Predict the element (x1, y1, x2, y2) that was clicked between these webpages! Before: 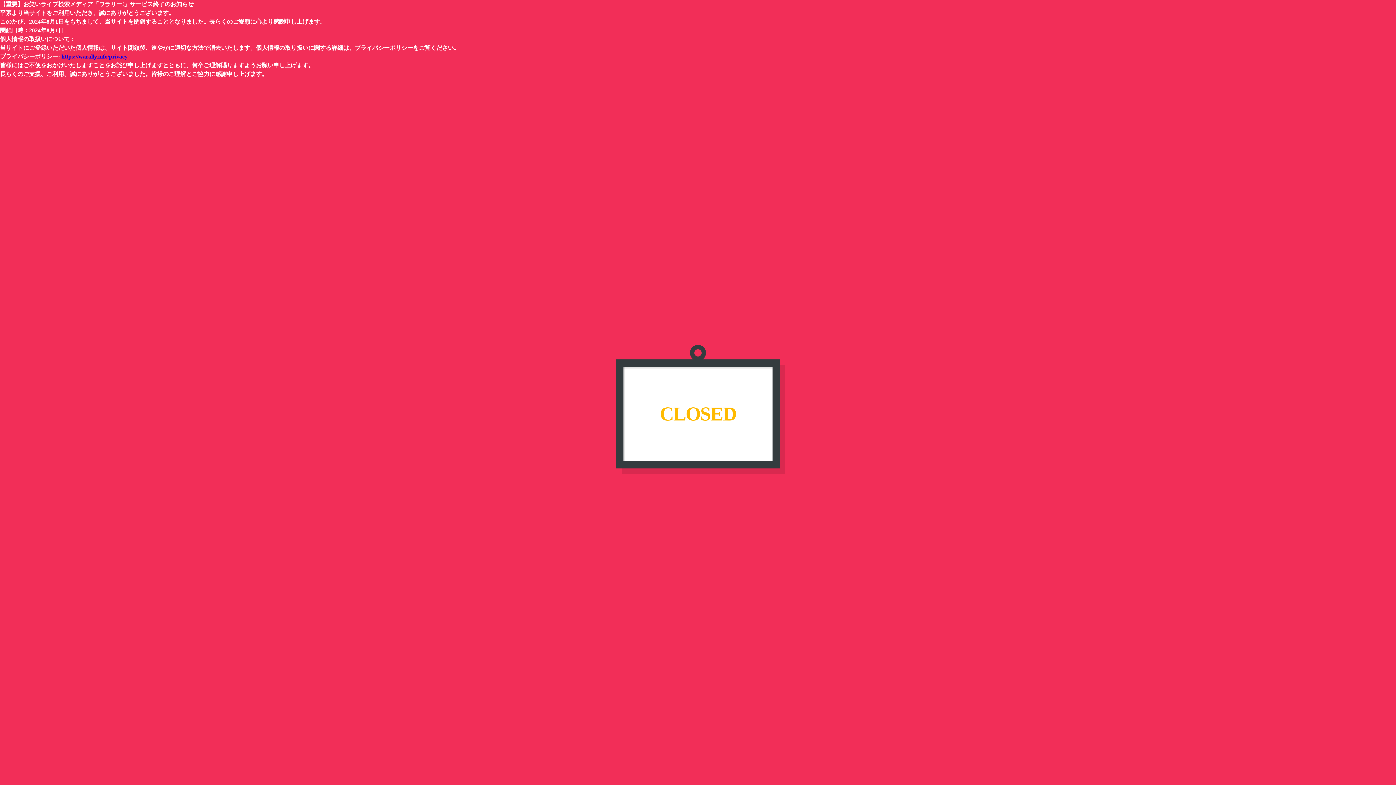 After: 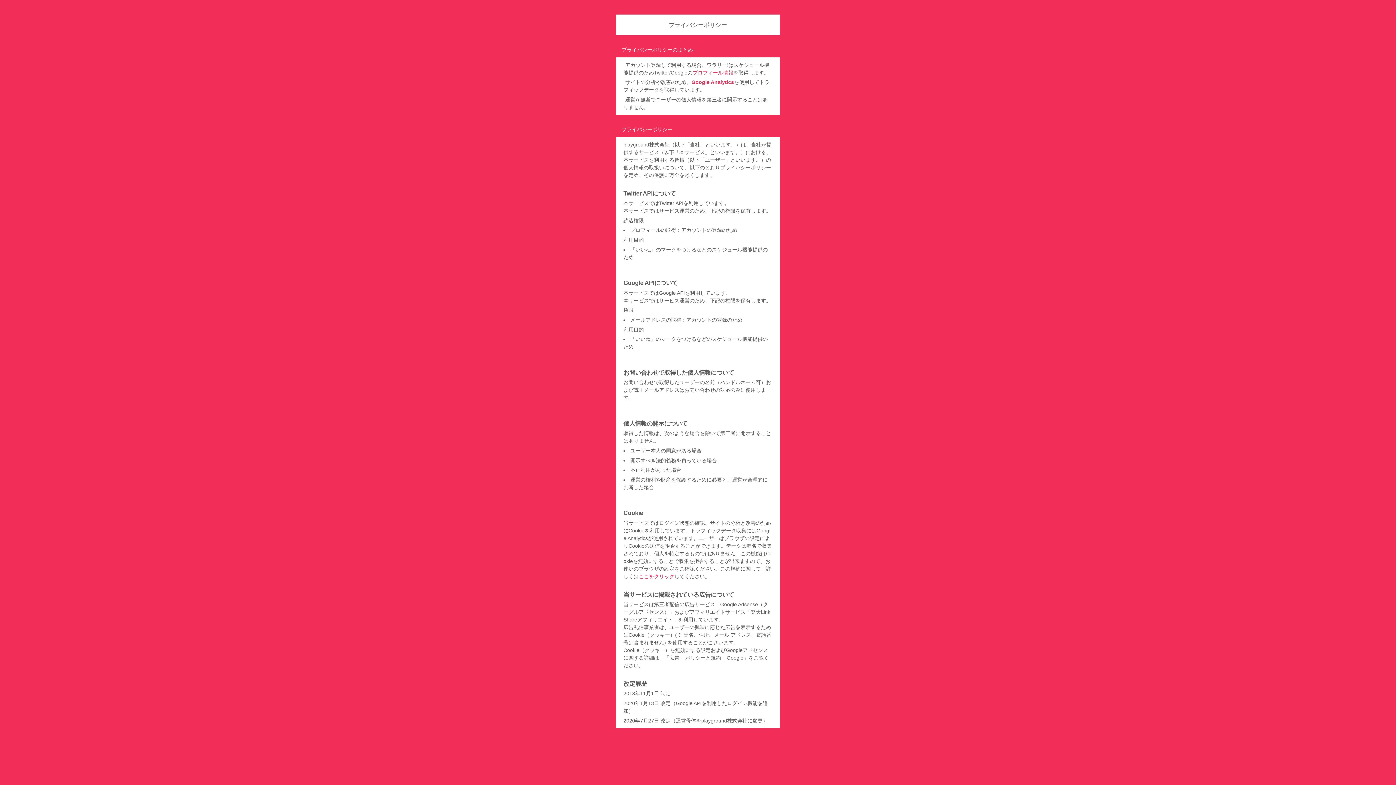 Action: bbox: (61, 53, 127, 59) label: https://warally.info/privacy